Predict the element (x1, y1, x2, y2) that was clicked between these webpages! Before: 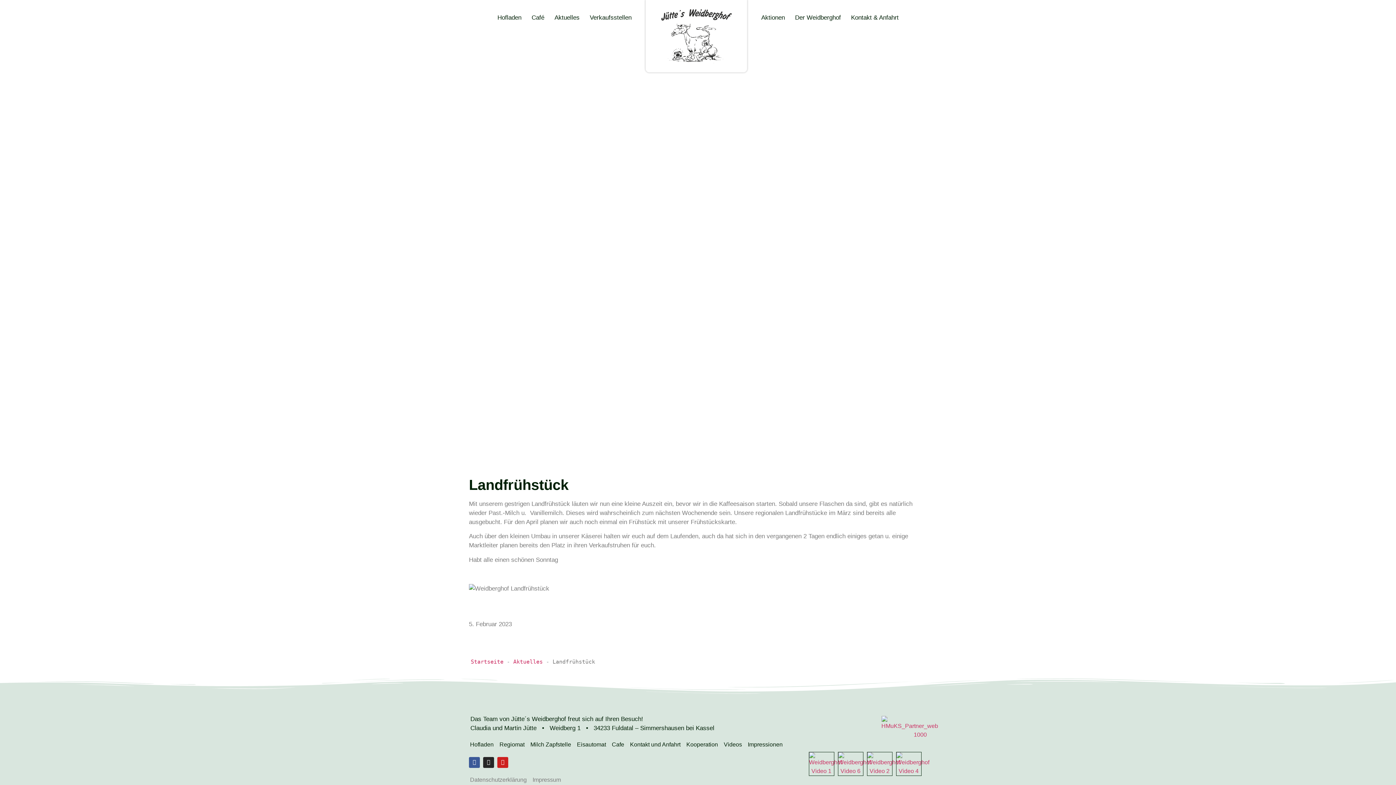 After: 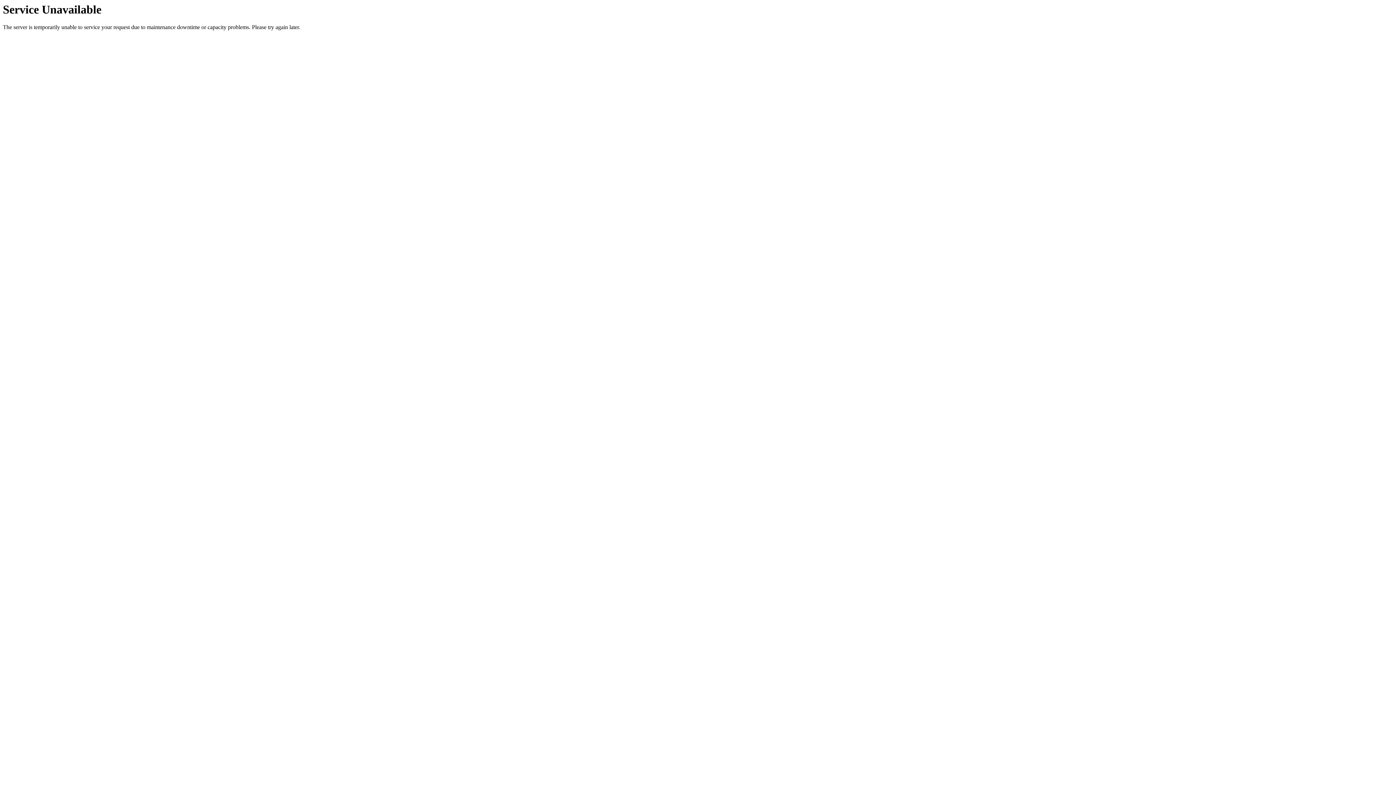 Action: bbox: (655, 9, 738, 63)